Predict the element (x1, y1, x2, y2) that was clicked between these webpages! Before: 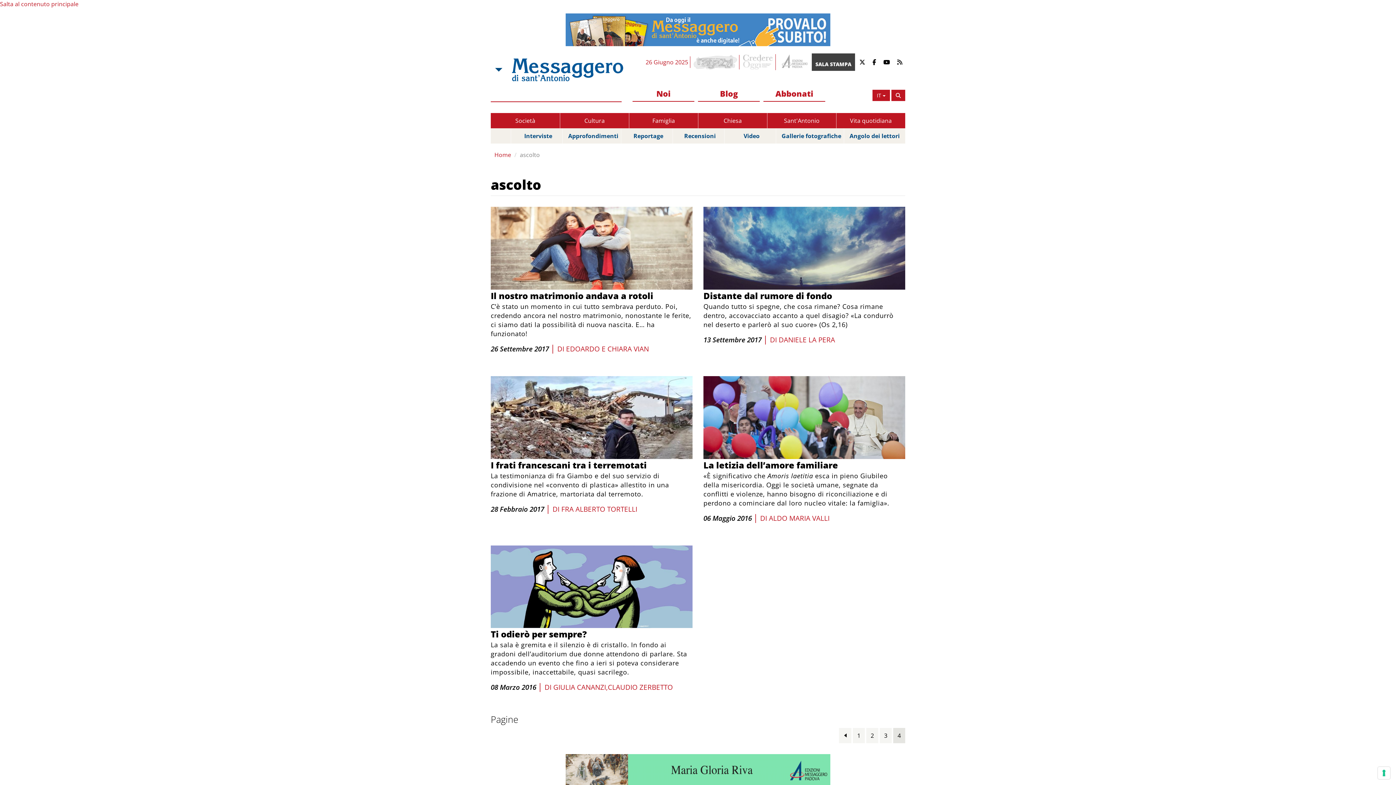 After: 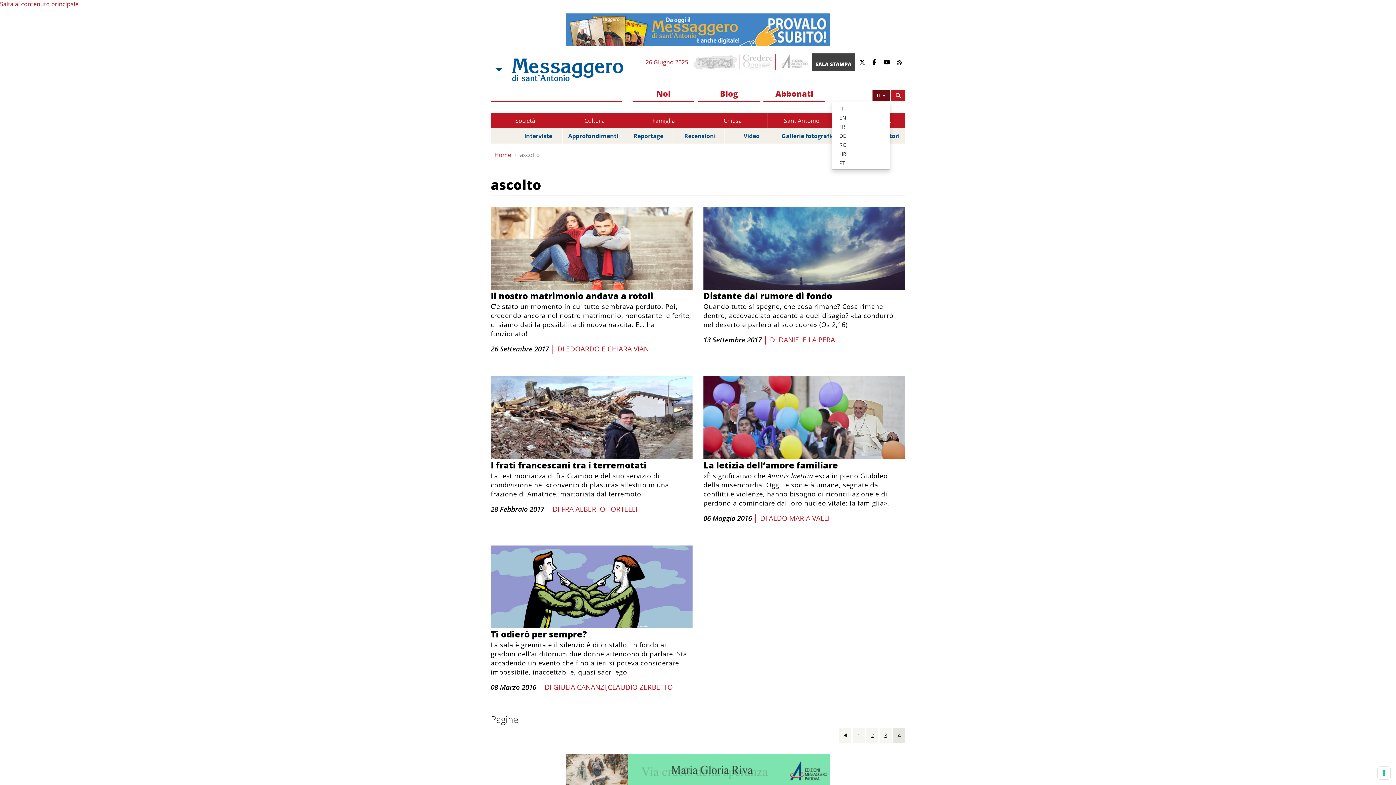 Action: bbox: (872, 89, 890, 101) label: Scelta Lingua Rivista